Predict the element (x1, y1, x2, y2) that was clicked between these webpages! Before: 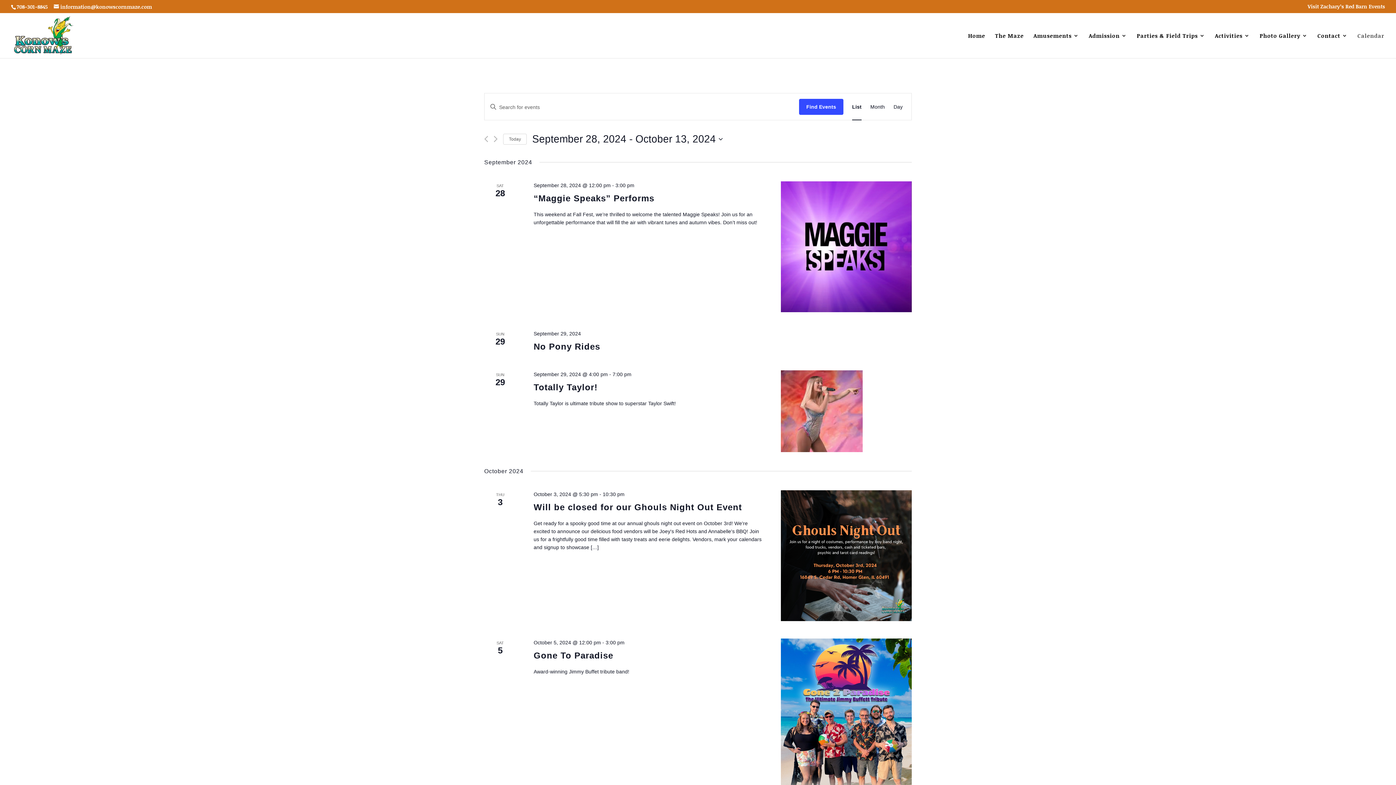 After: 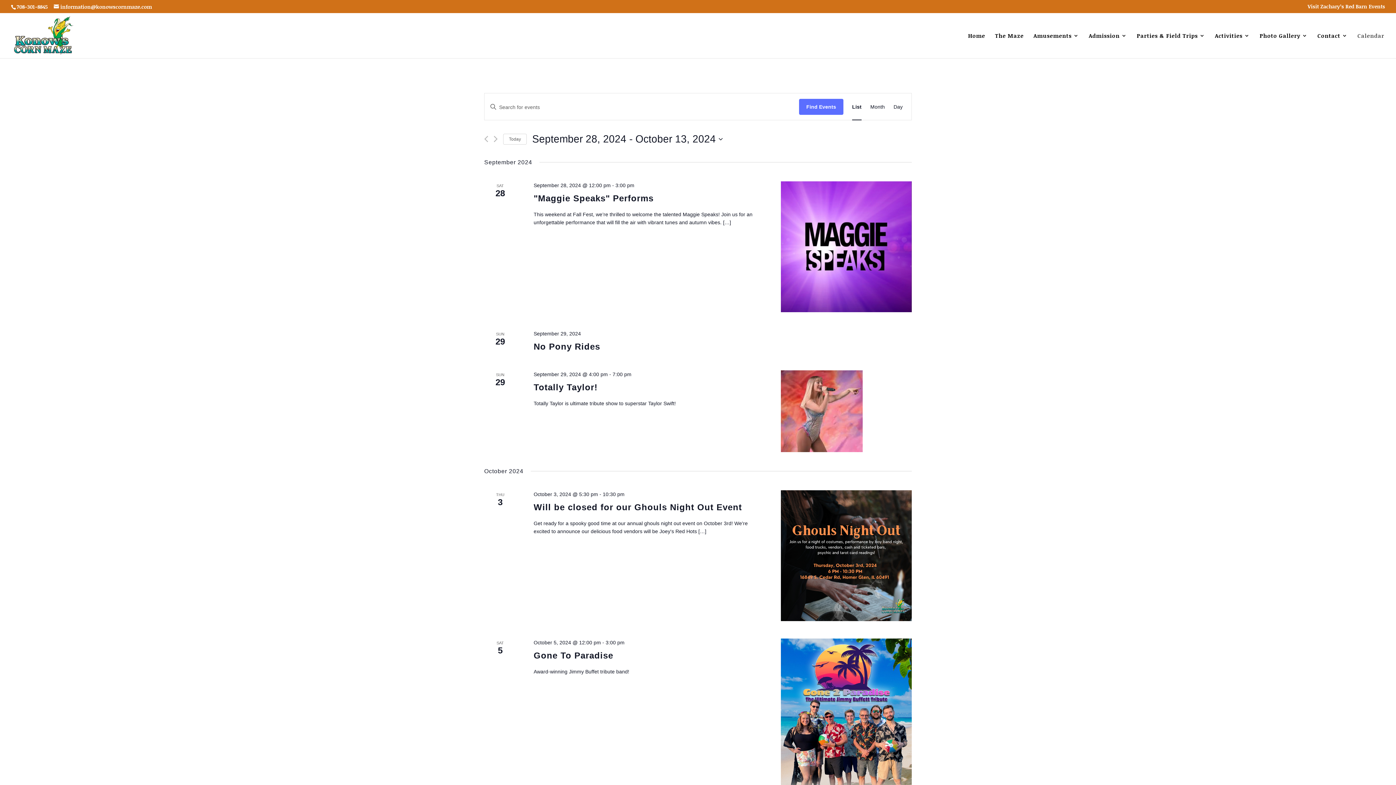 Action: label: Find Events bbox: (799, 98, 843, 114)